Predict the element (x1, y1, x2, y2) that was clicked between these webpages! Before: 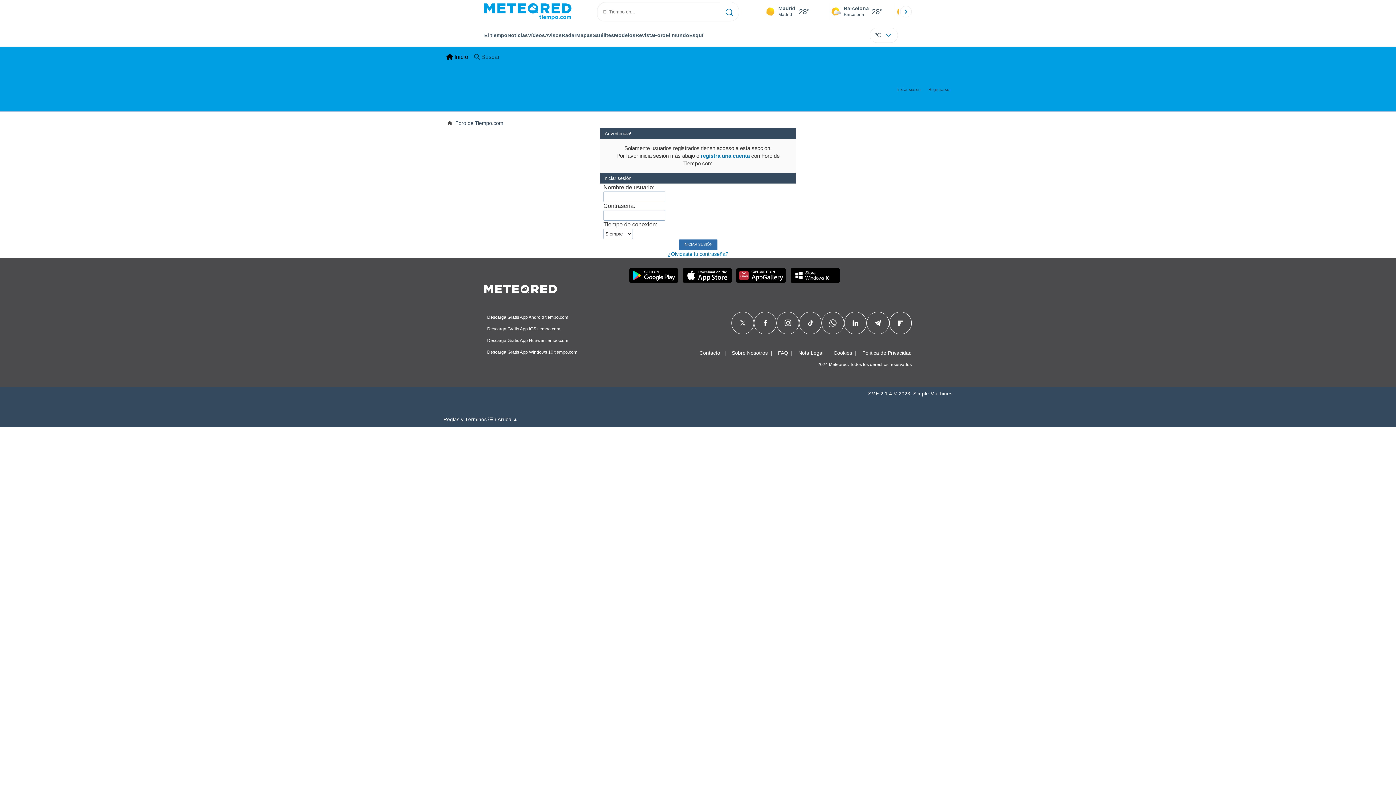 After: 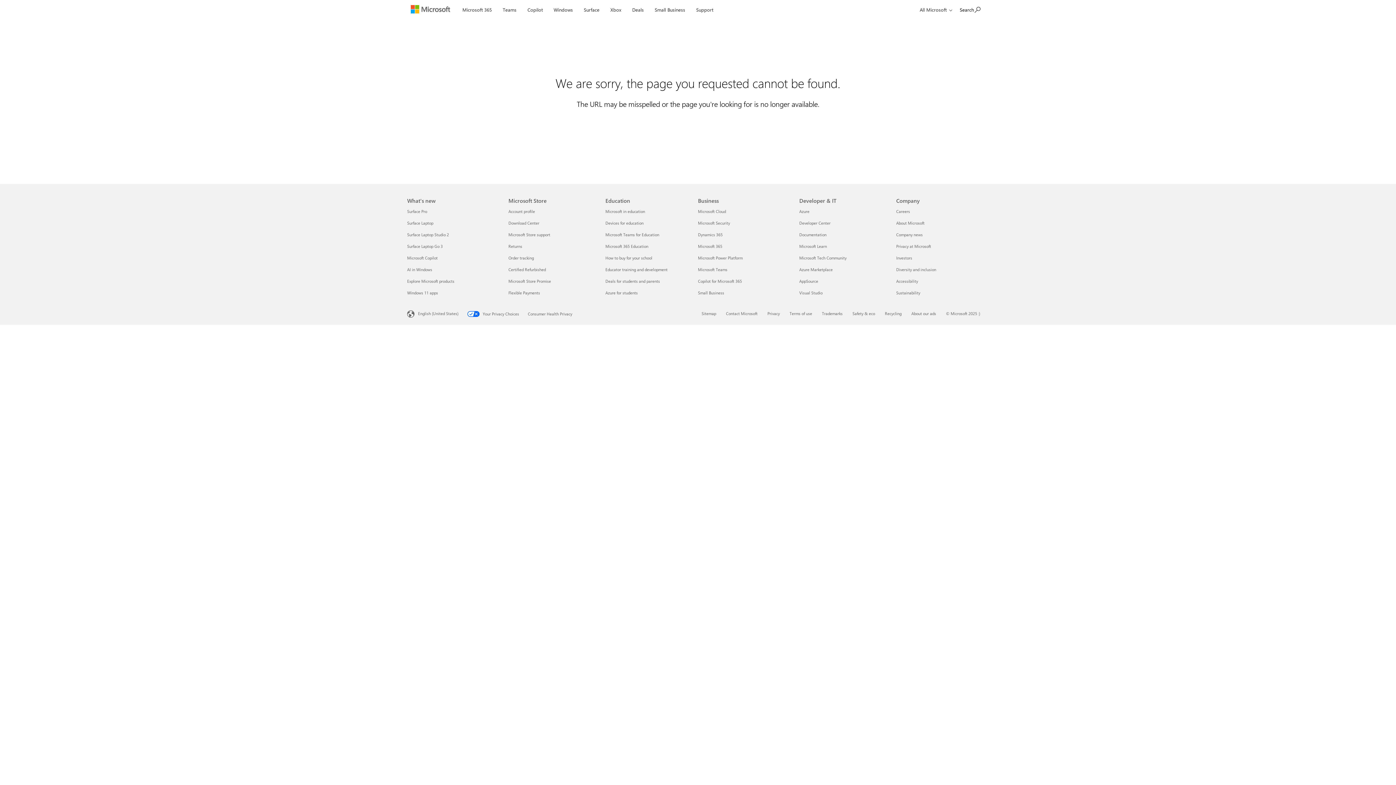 Action: bbox: (790, 268, 839, 282)